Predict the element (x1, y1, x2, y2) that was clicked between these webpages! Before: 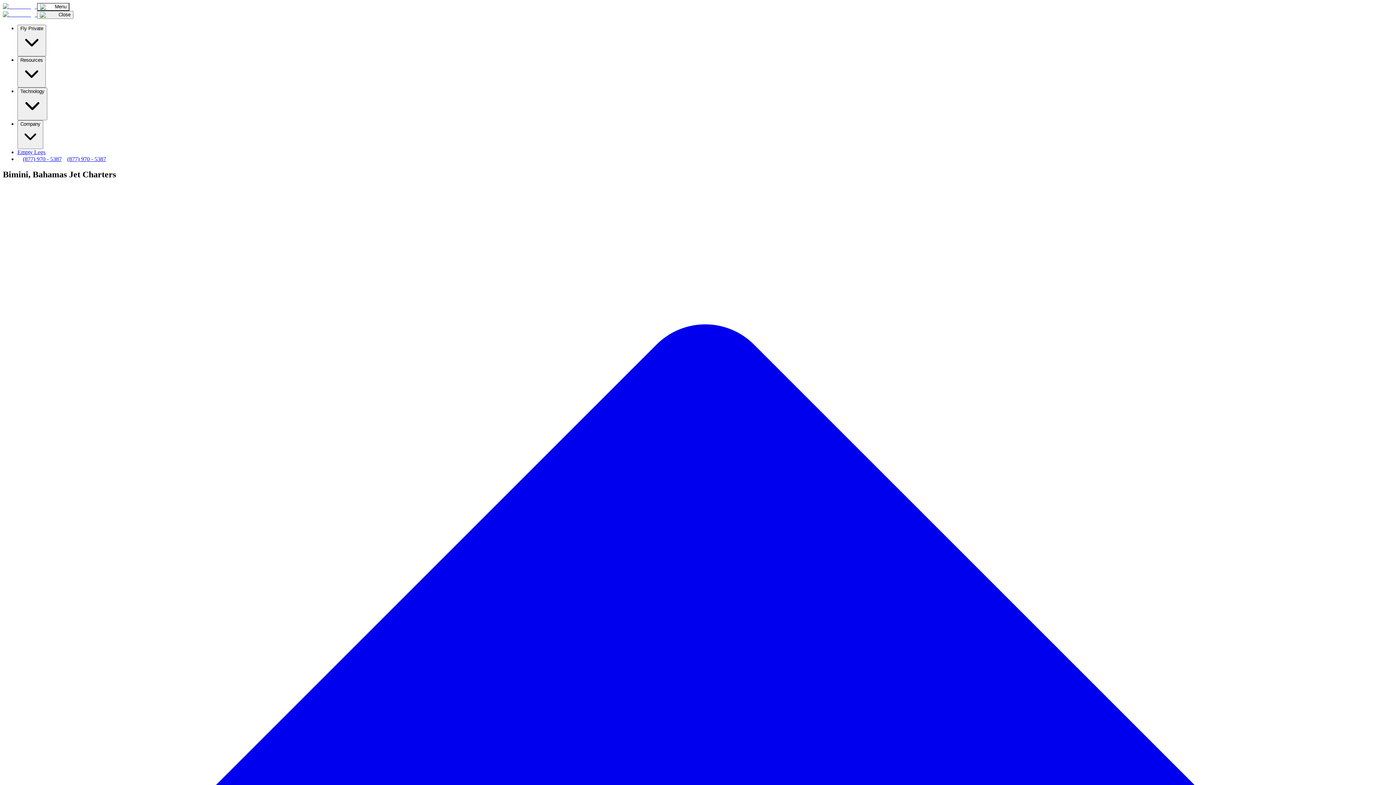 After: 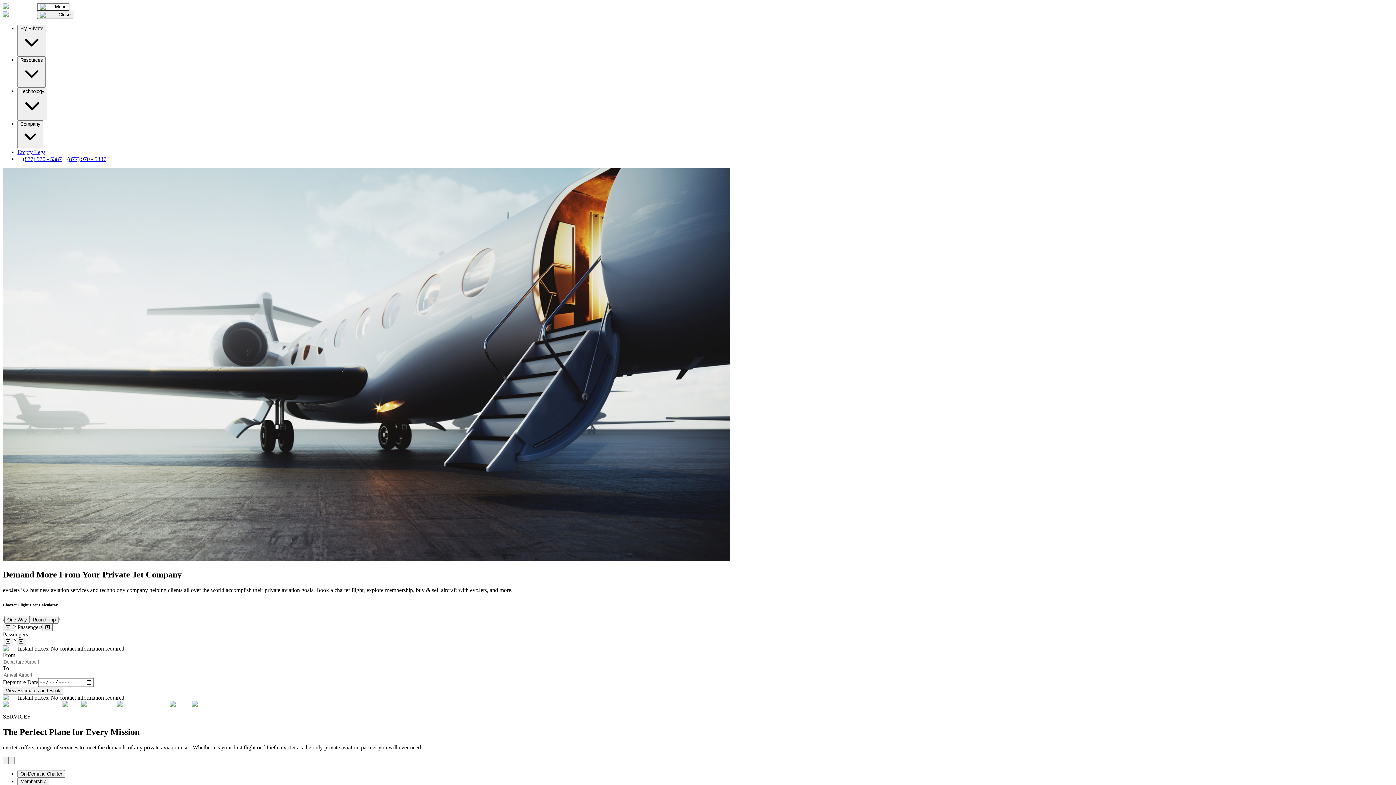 Action: bbox: (2, 11, 37, 17)